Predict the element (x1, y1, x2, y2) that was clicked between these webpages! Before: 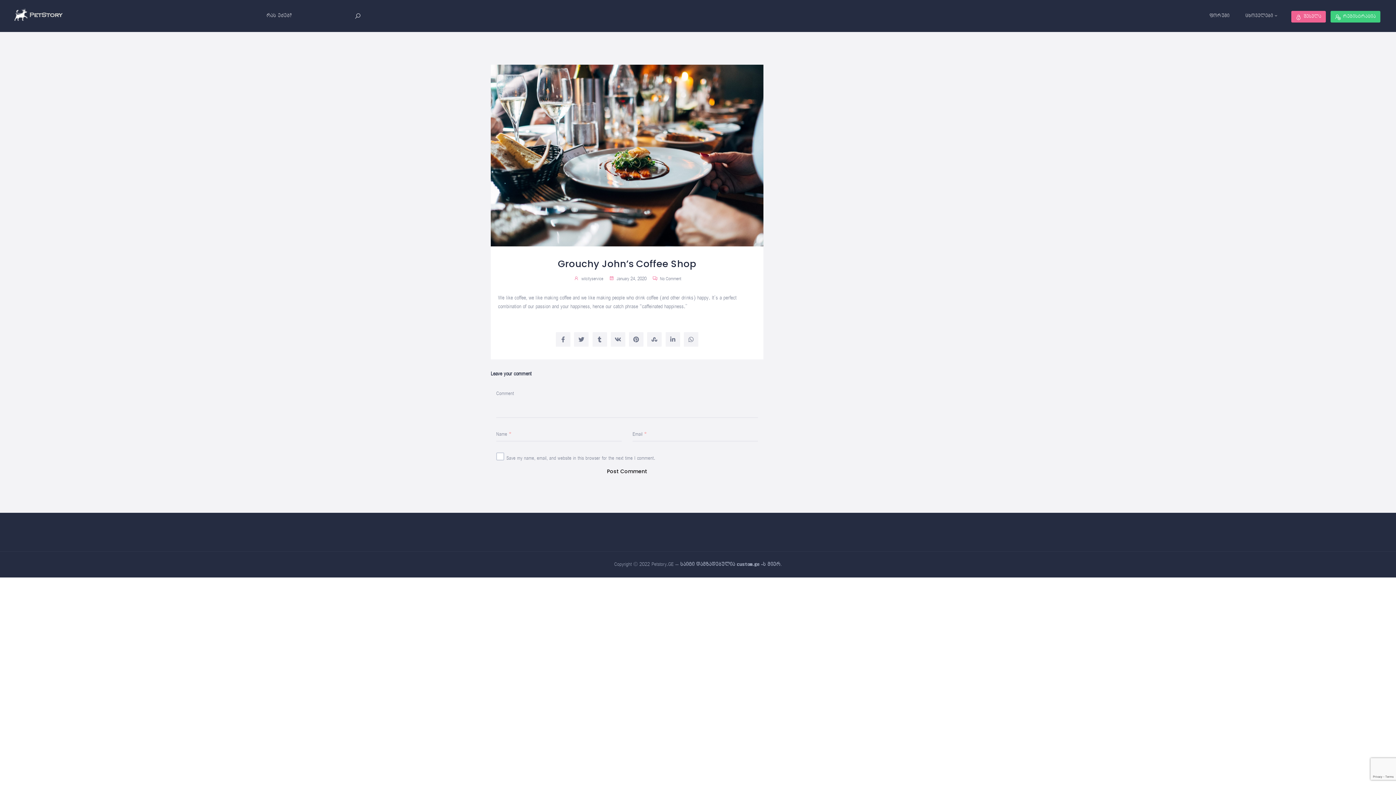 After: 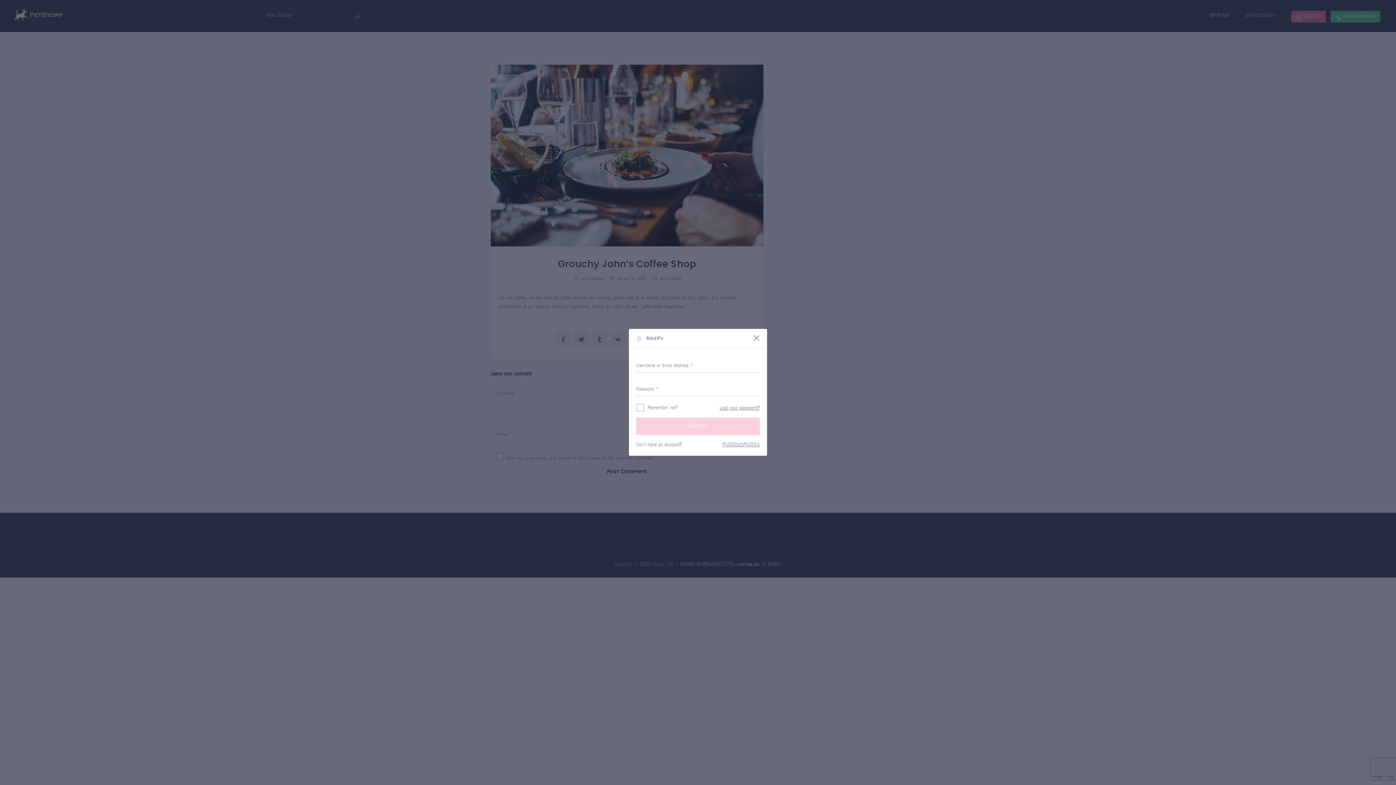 Action: bbox: (1291, 10, 1326, 22) label:  შესვლა